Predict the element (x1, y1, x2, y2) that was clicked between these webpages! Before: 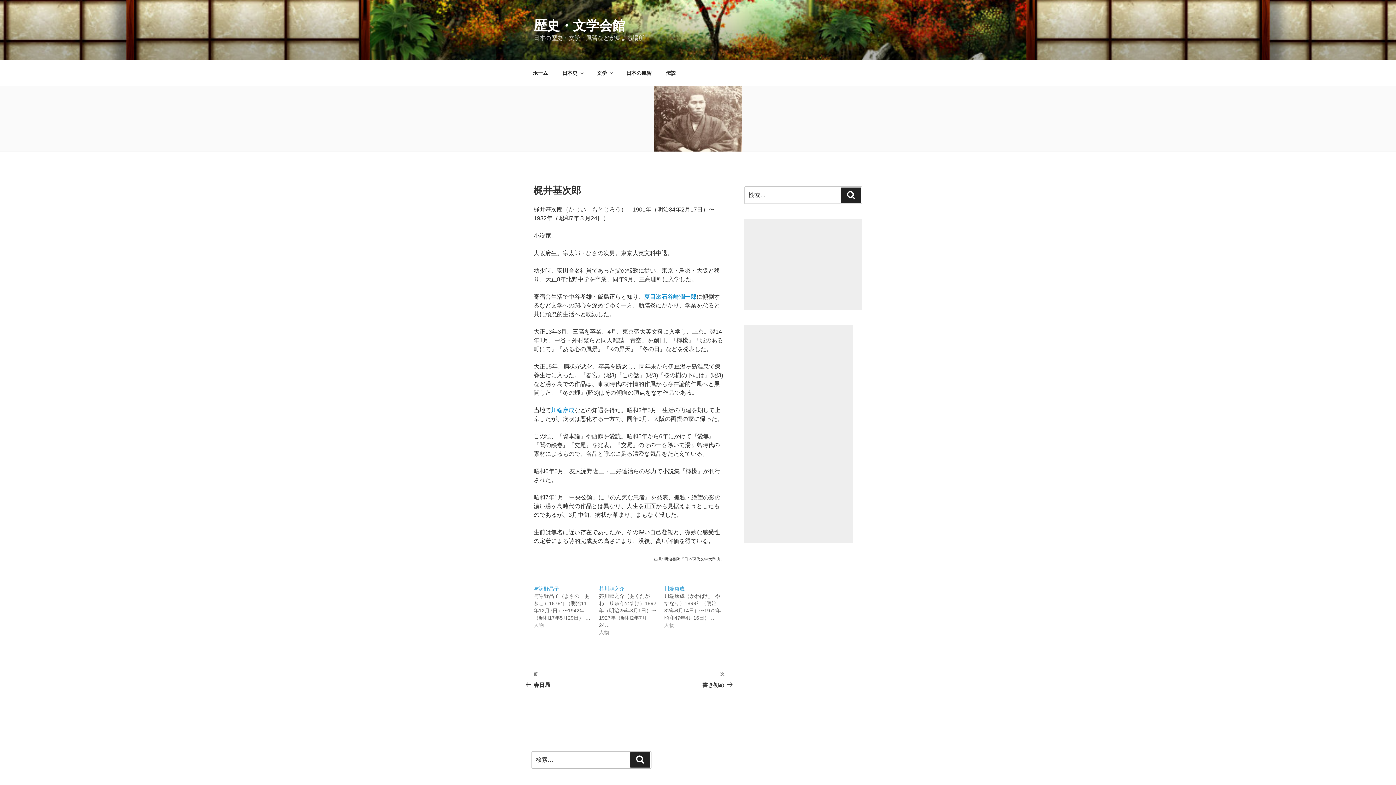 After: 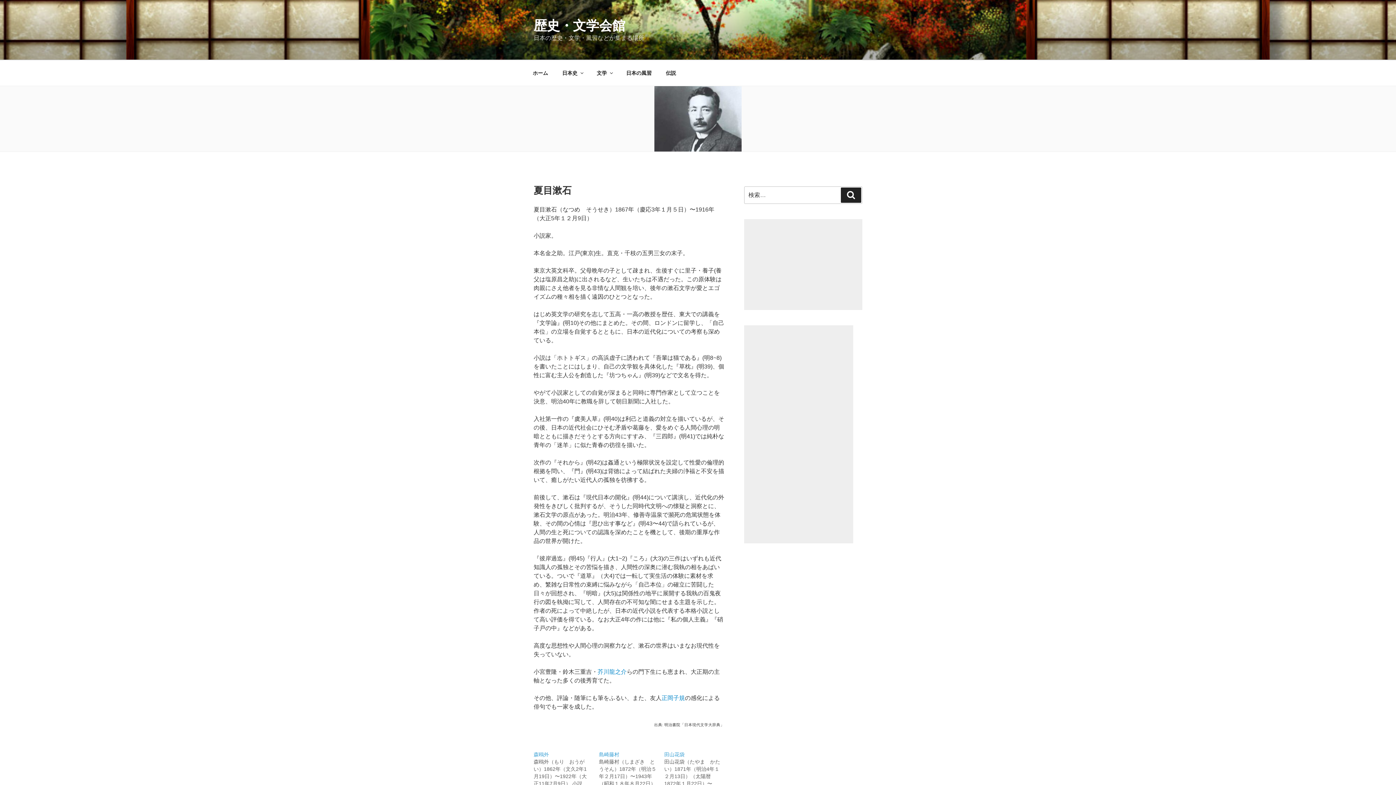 Action: bbox: (644, 293, 667, 299) label: 夏目漱石